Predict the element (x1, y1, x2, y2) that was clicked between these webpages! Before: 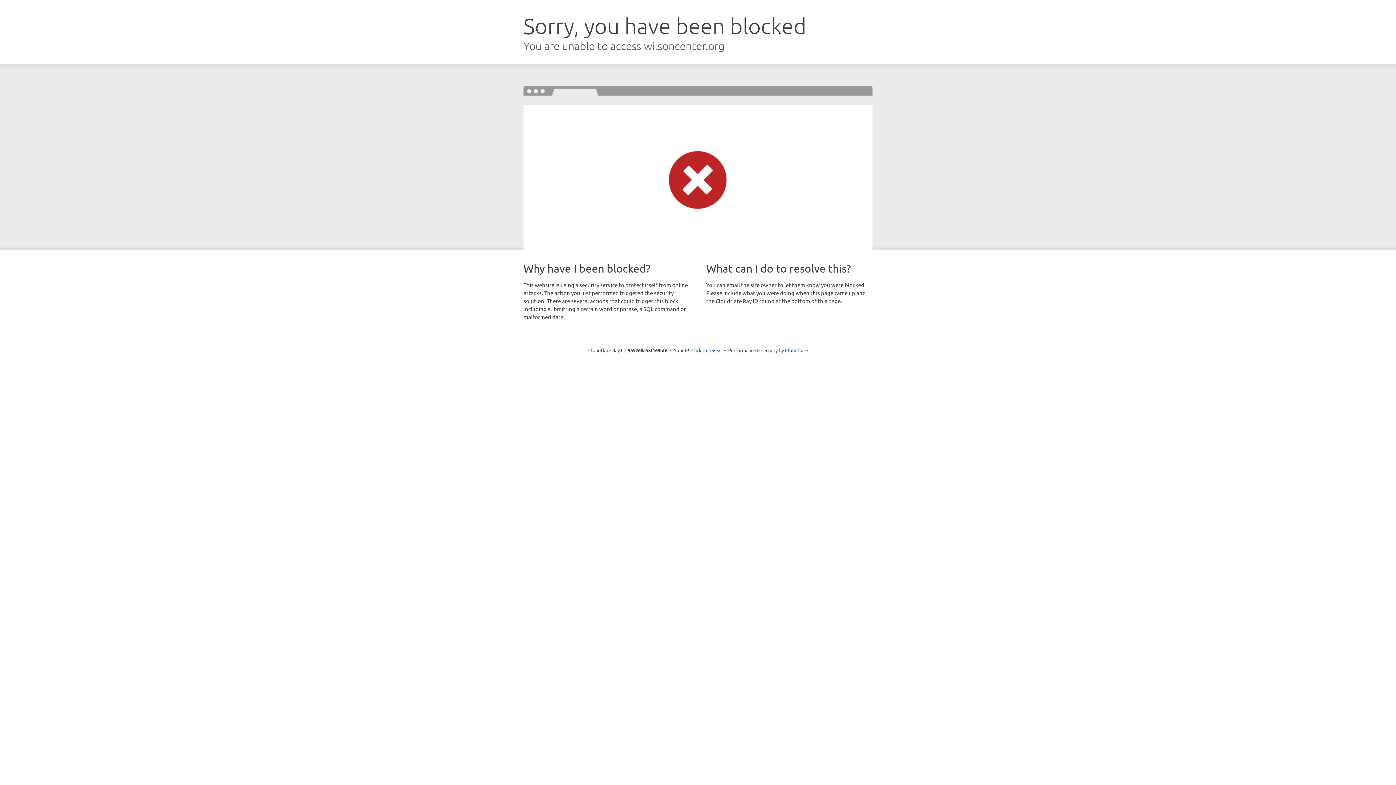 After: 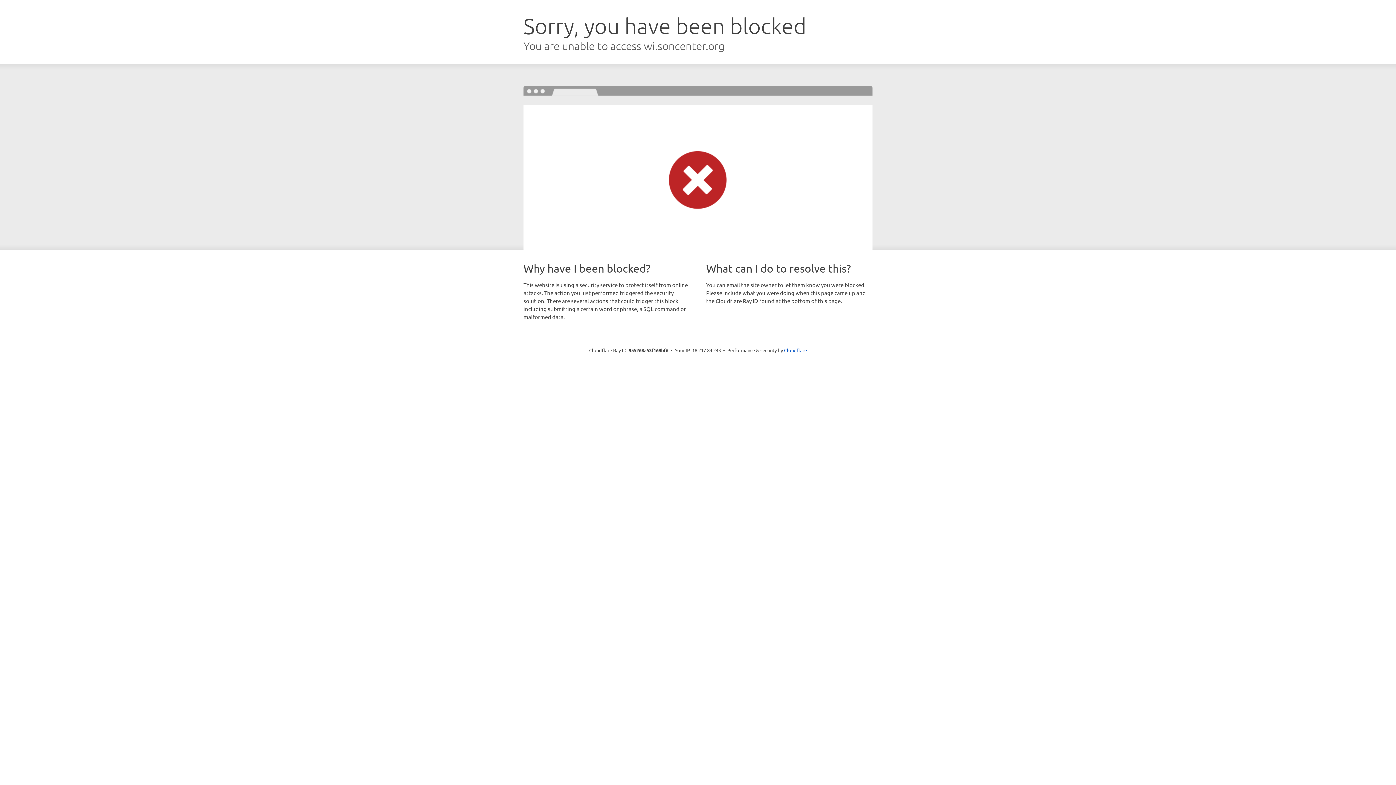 Action: bbox: (691, 346, 722, 353) label: Click to reveal